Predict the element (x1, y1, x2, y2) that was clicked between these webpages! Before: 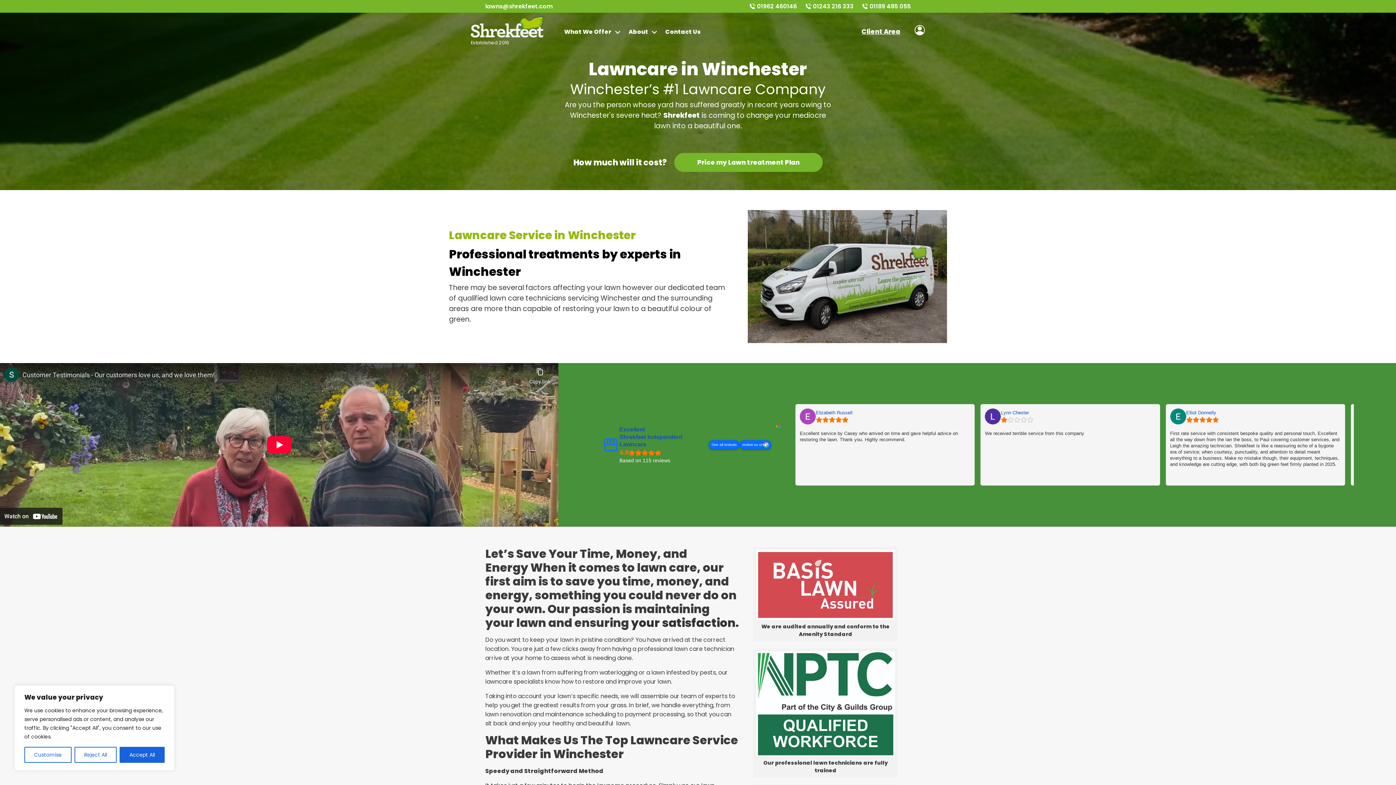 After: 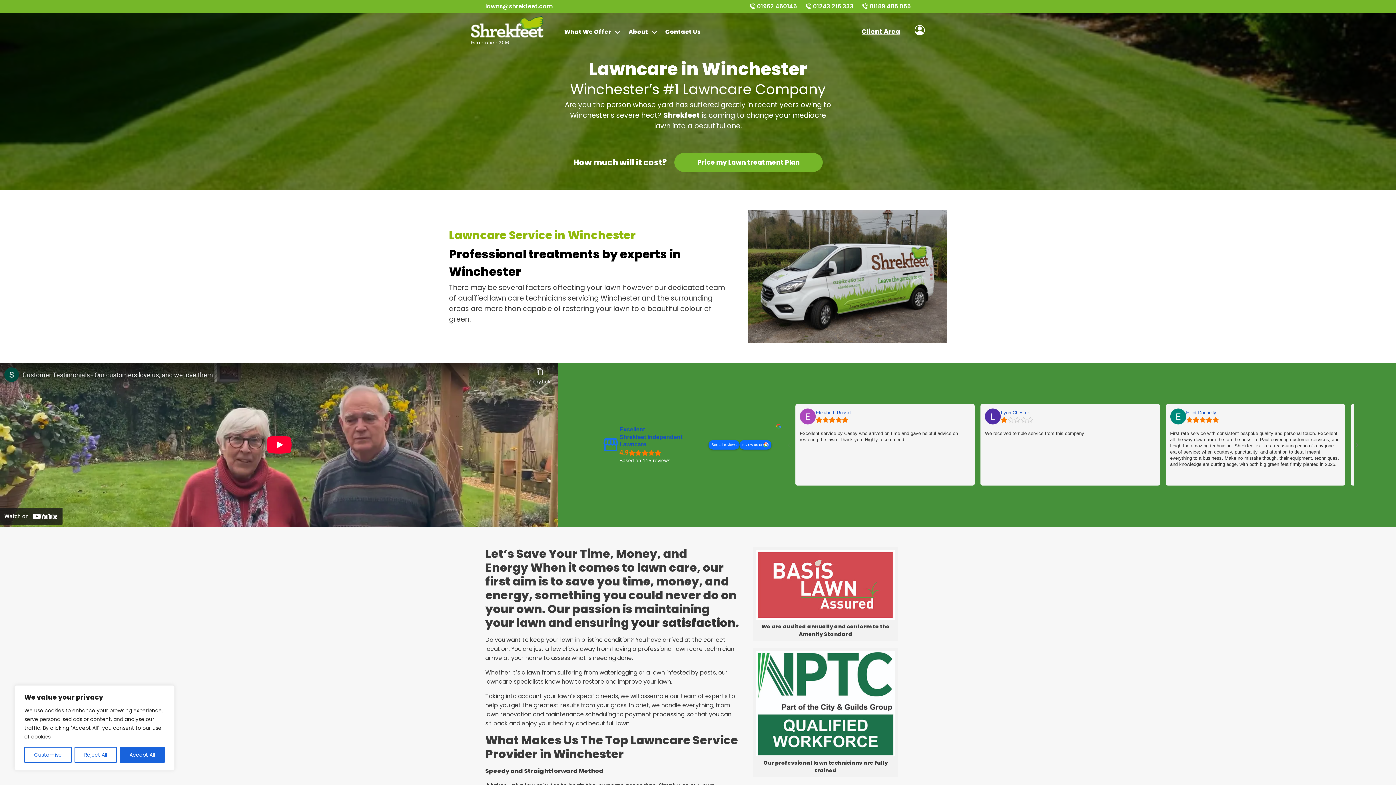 Action: bbox: (813, 2, 853, 10) label: 01243 216 333